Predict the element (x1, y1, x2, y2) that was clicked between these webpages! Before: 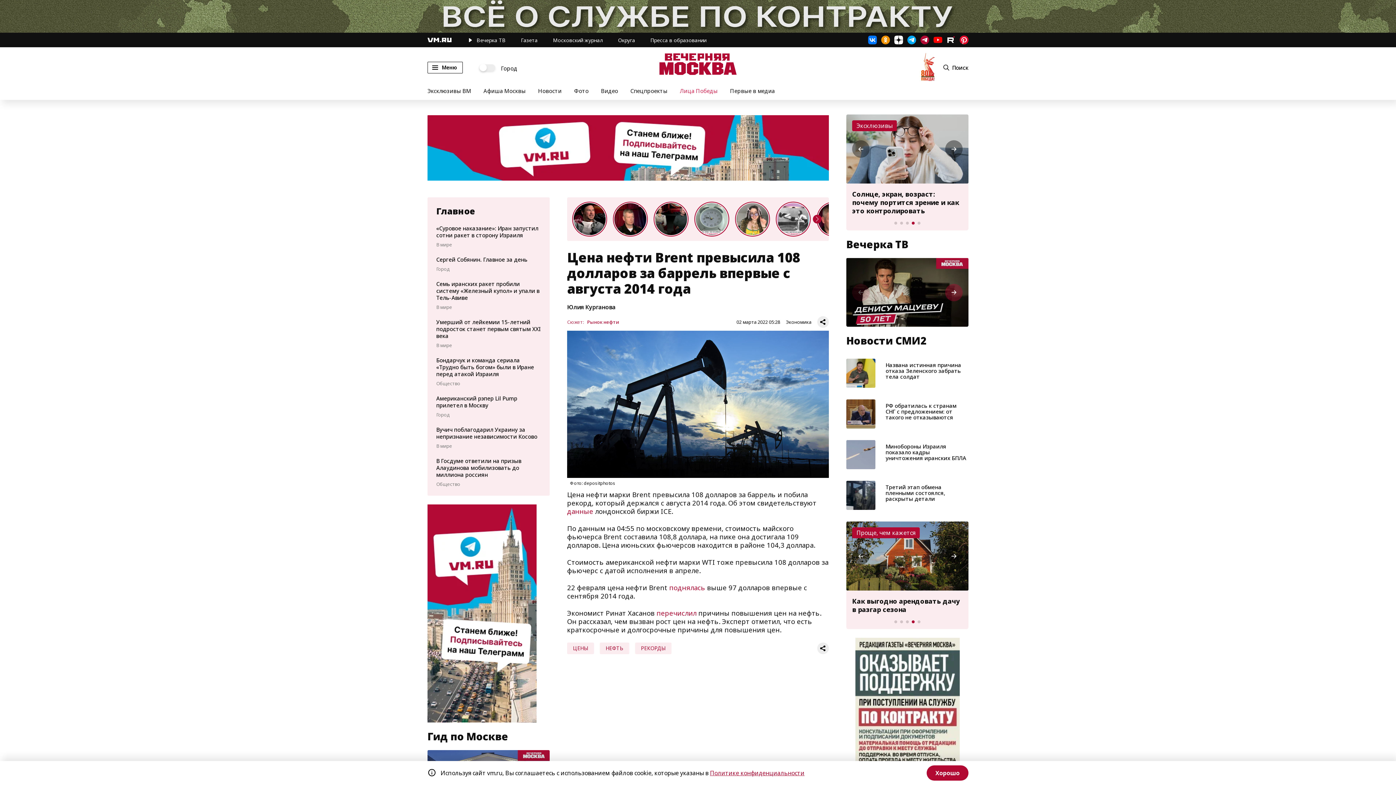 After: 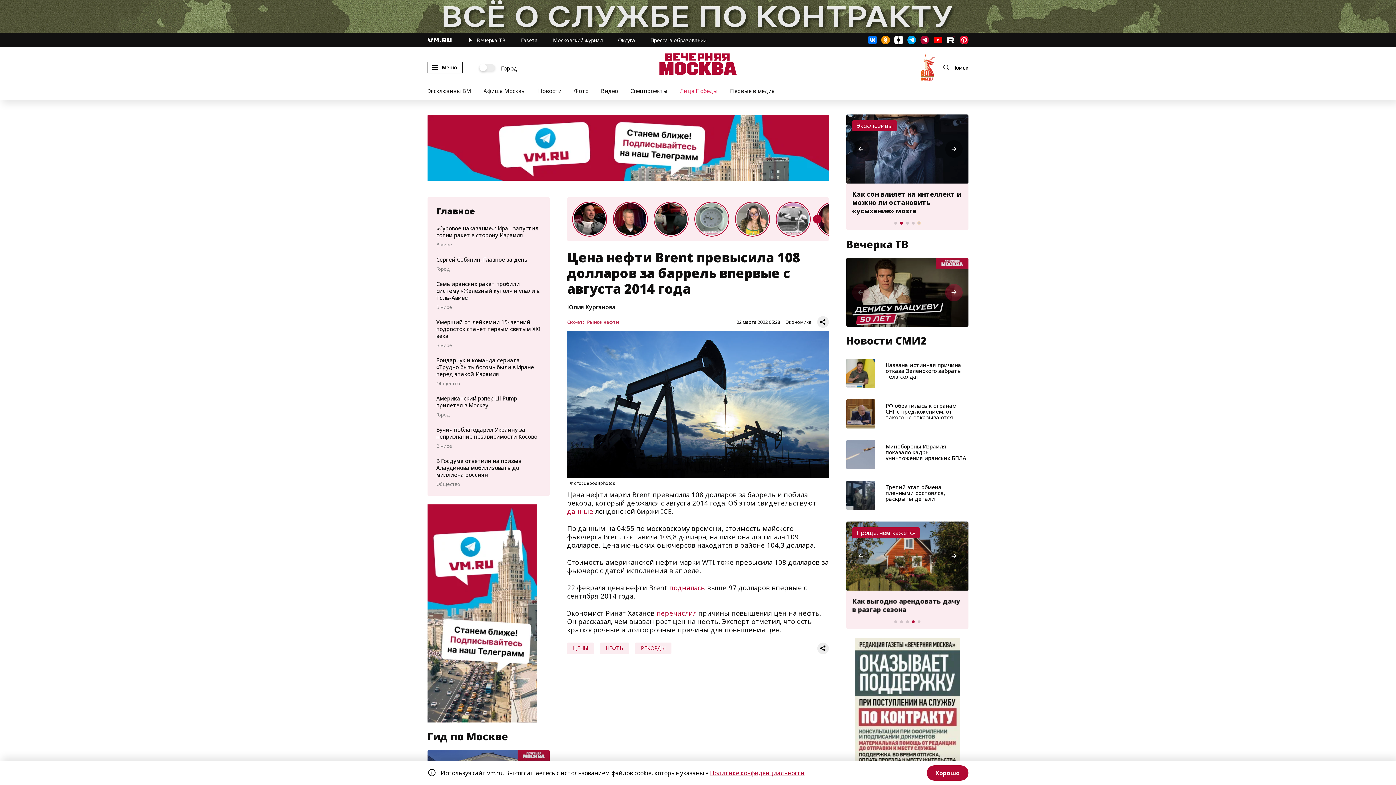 Action: label: Go to slide 5 bbox: (917, 221, 920, 224)